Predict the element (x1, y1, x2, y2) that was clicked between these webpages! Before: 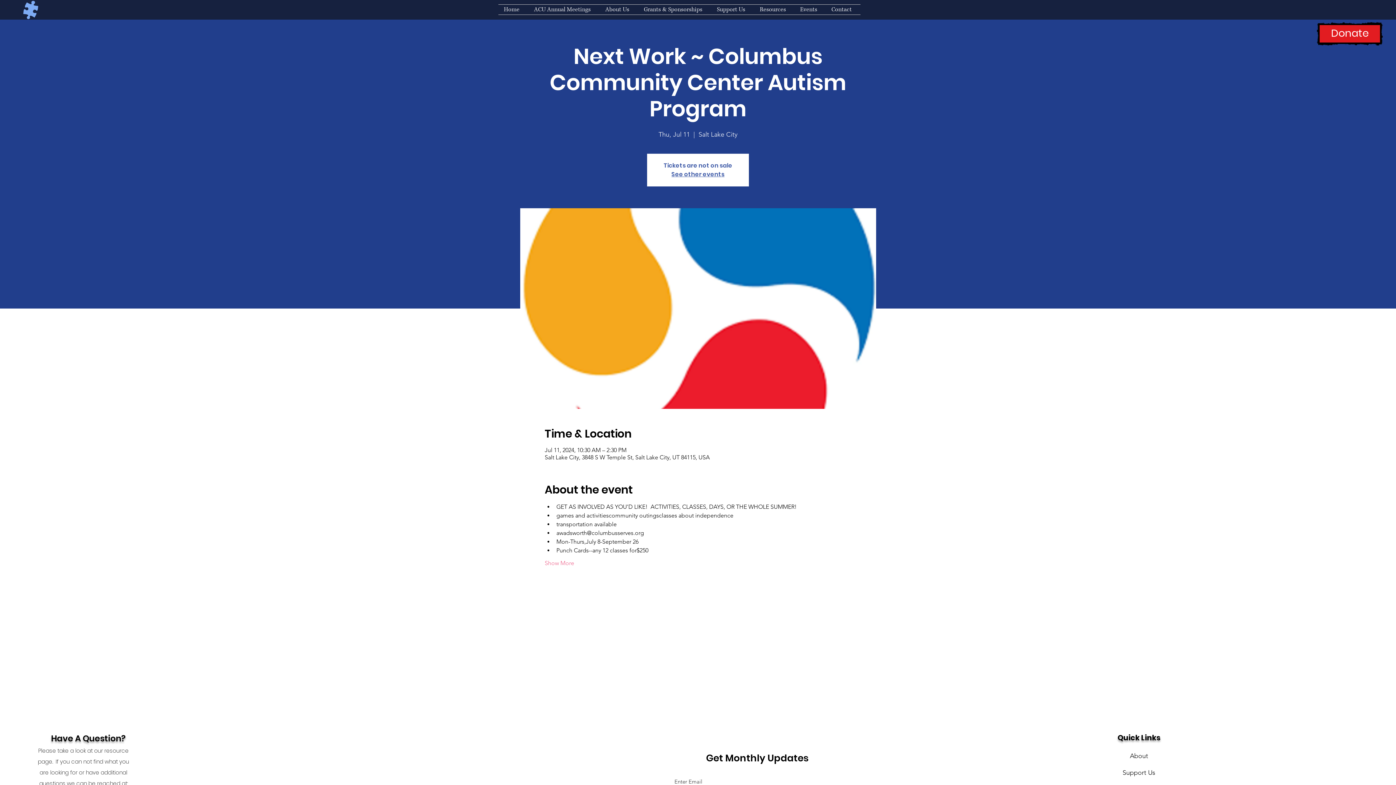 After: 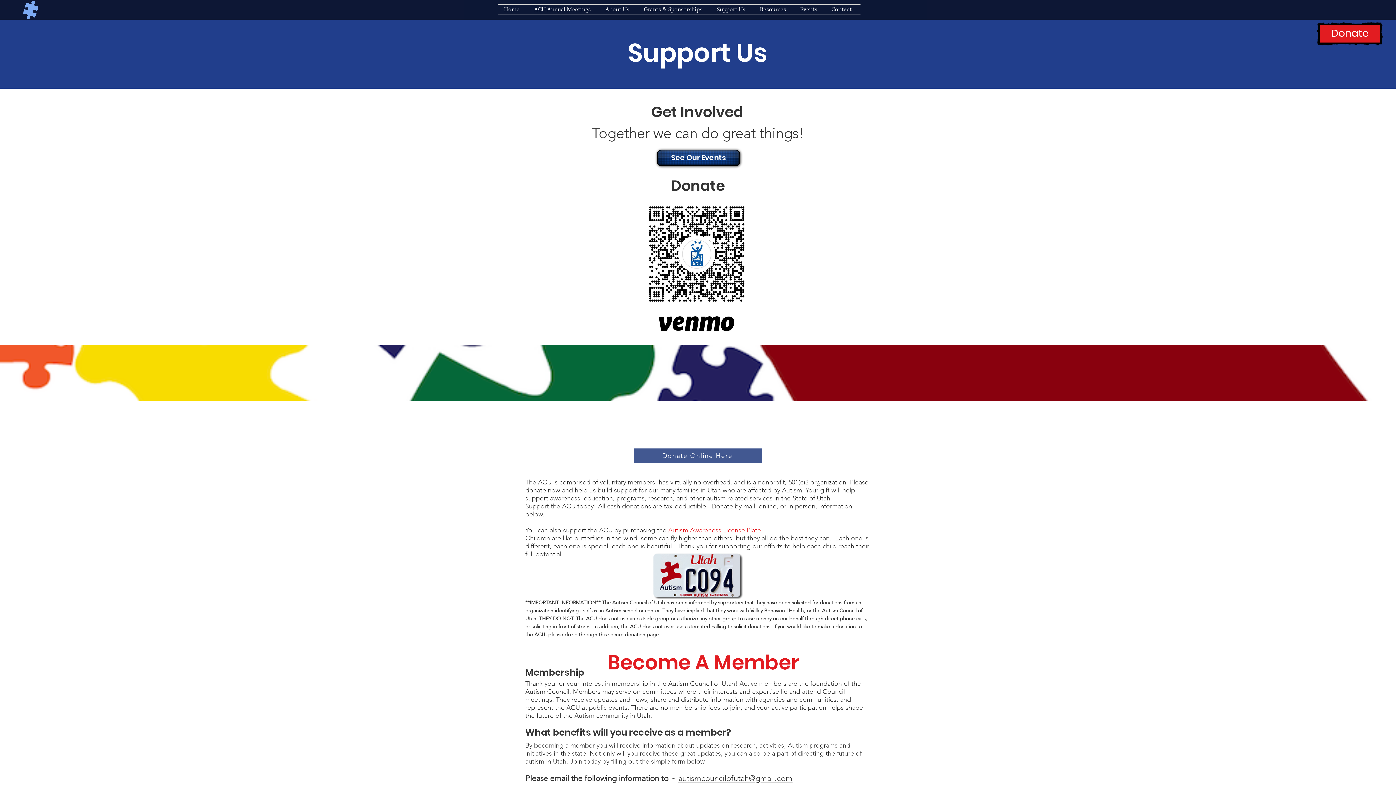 Action: label: Donate bbox: (1320, 25, 1380, 42)